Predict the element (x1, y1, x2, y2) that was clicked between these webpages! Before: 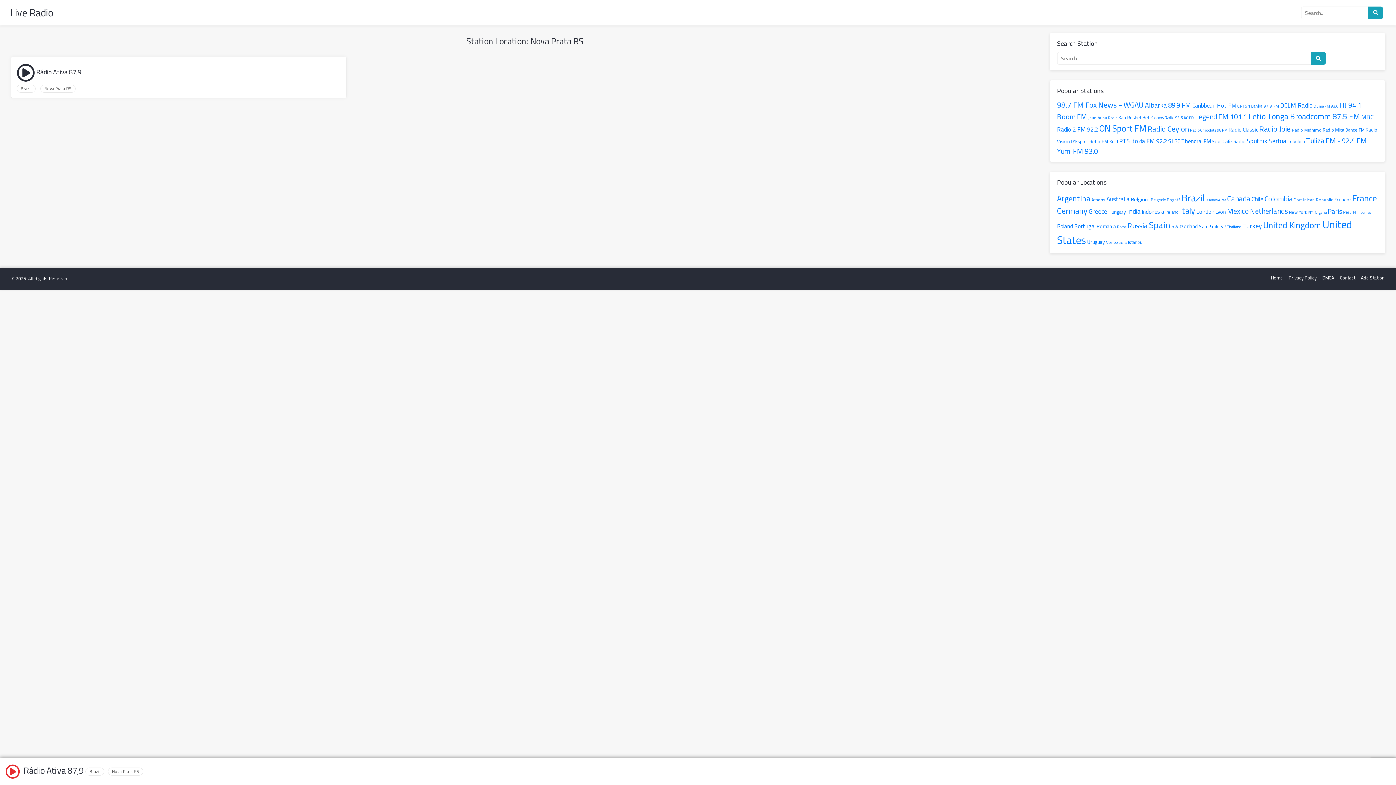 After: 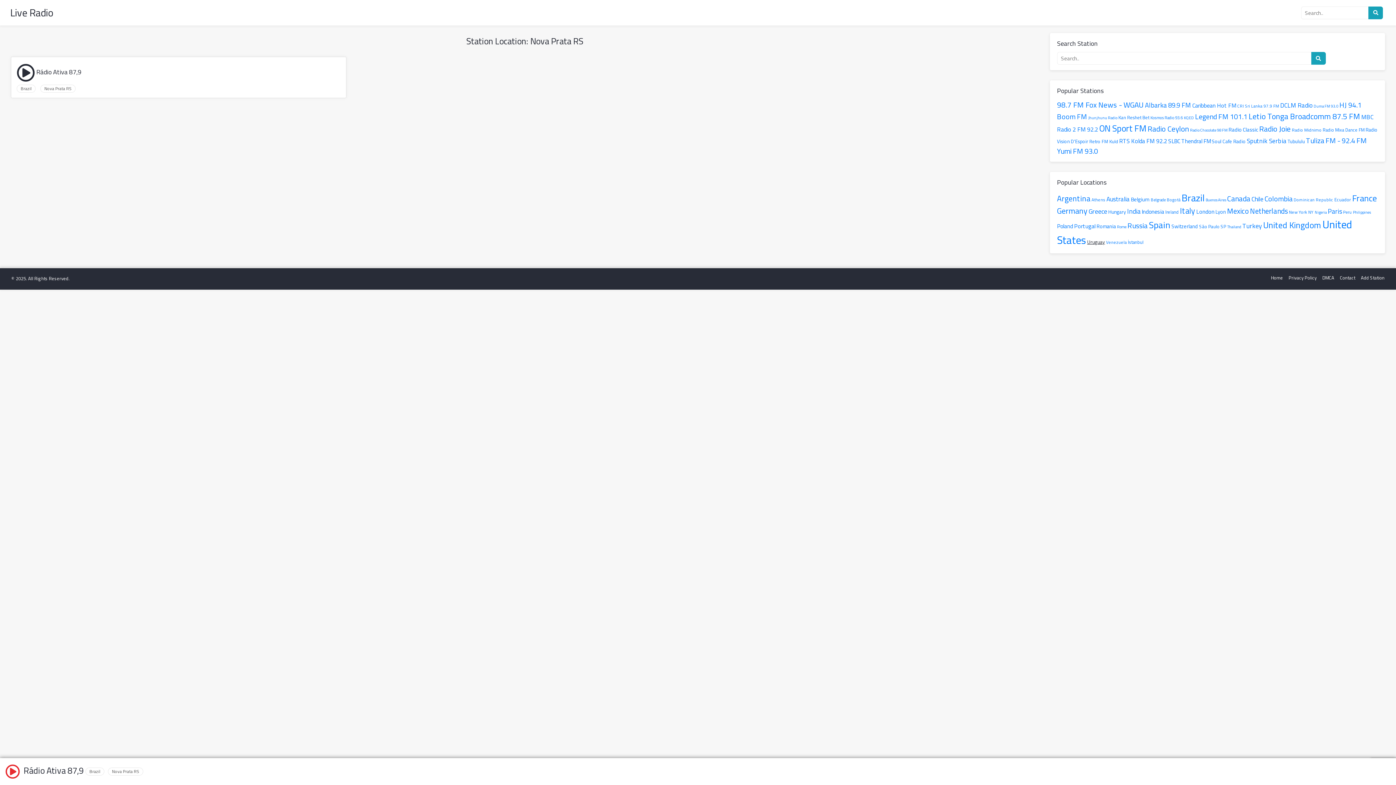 Action: bbox: (1087, 237, 1105, 246) label: Uruguay (116 items)